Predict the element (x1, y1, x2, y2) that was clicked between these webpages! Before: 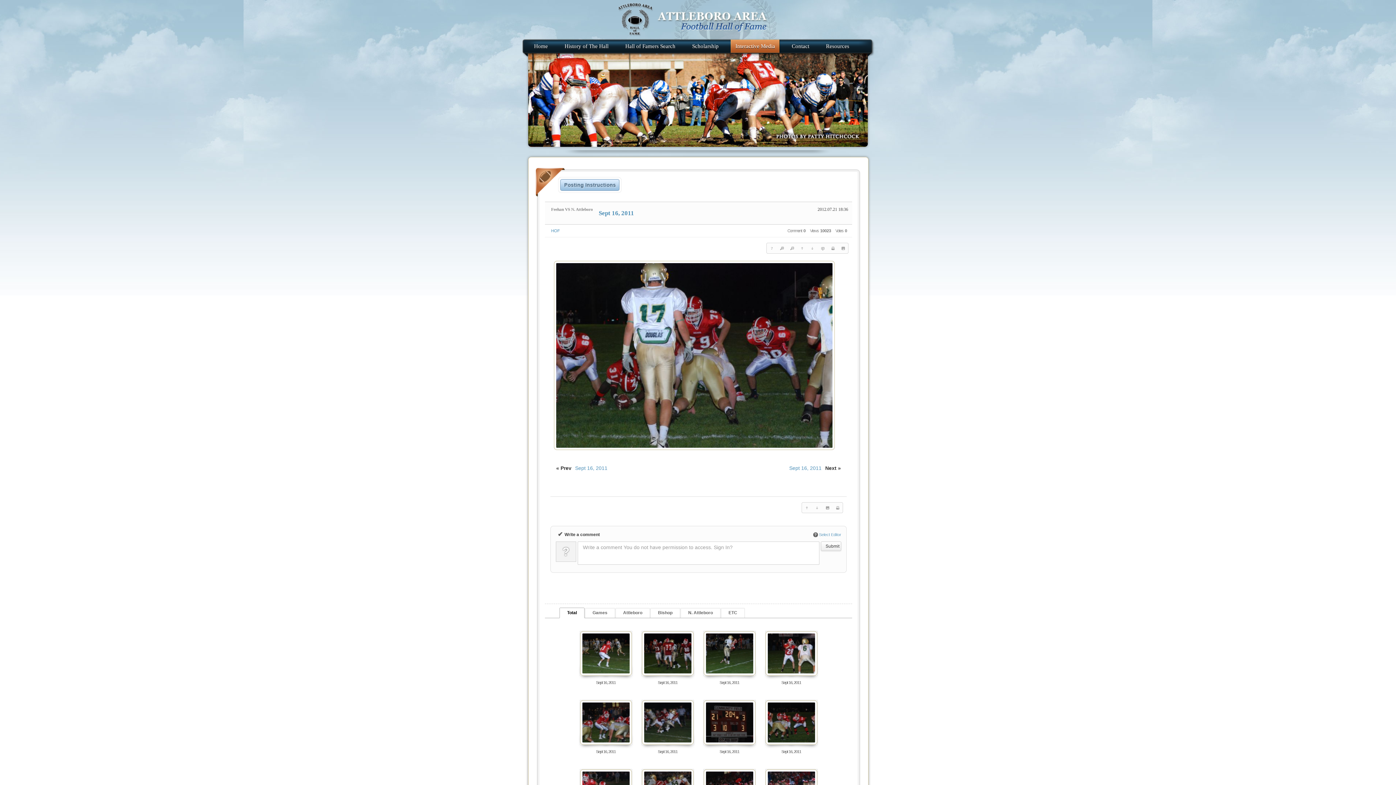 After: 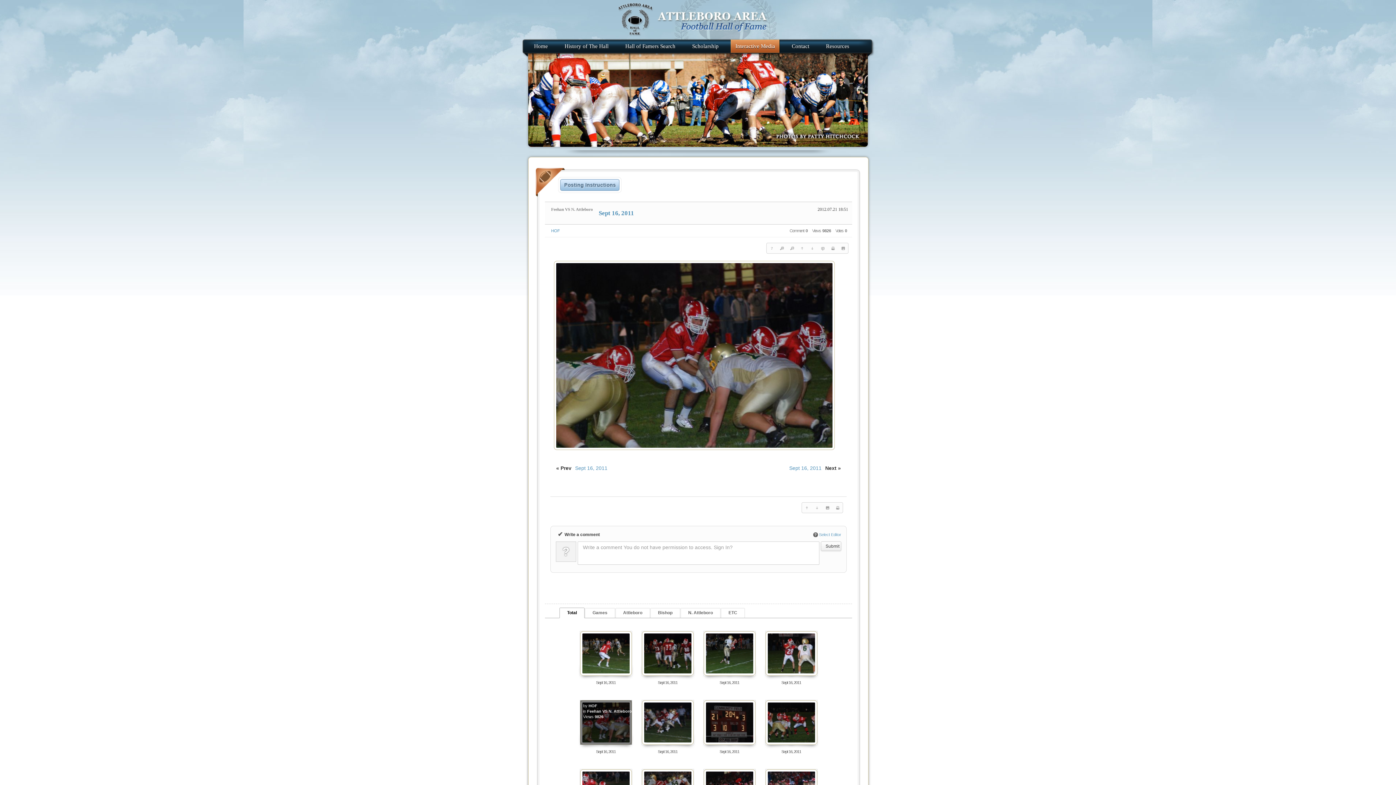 Action: label: by HOF
in Feehan VS N. Attleboro

Views 9826  bbox: (580, 700, 631, 744)